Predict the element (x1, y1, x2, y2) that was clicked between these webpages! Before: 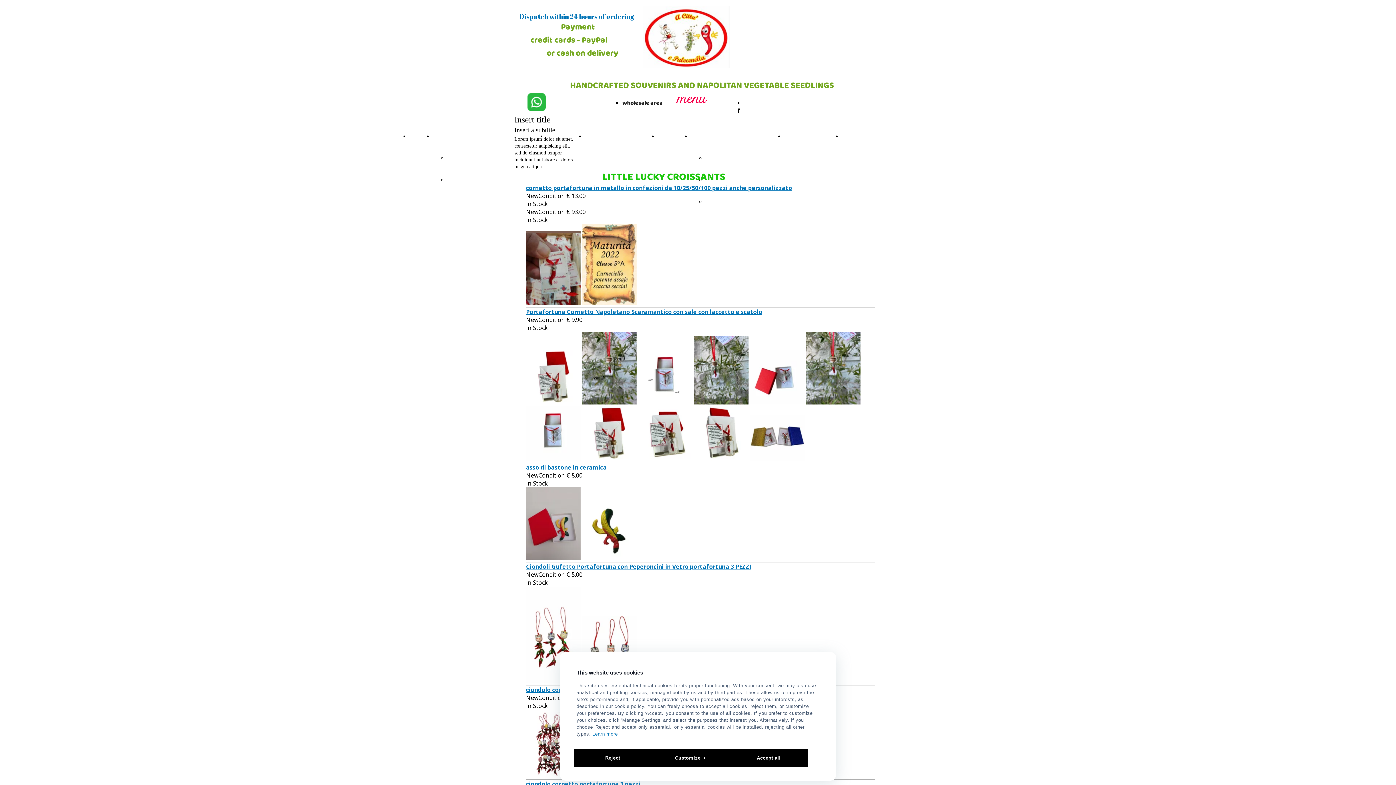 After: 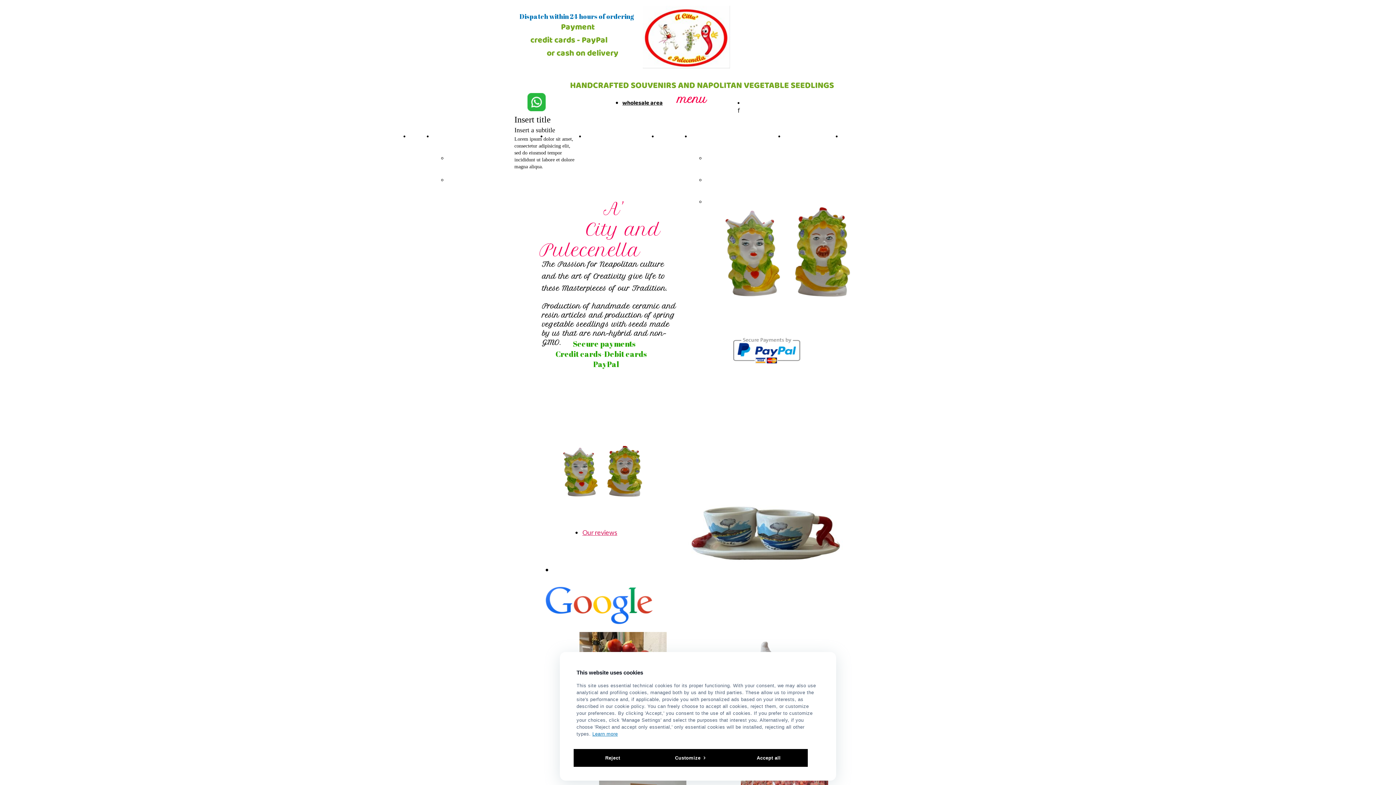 Action: label: HOME bbox: (409, 132, 424, 141)